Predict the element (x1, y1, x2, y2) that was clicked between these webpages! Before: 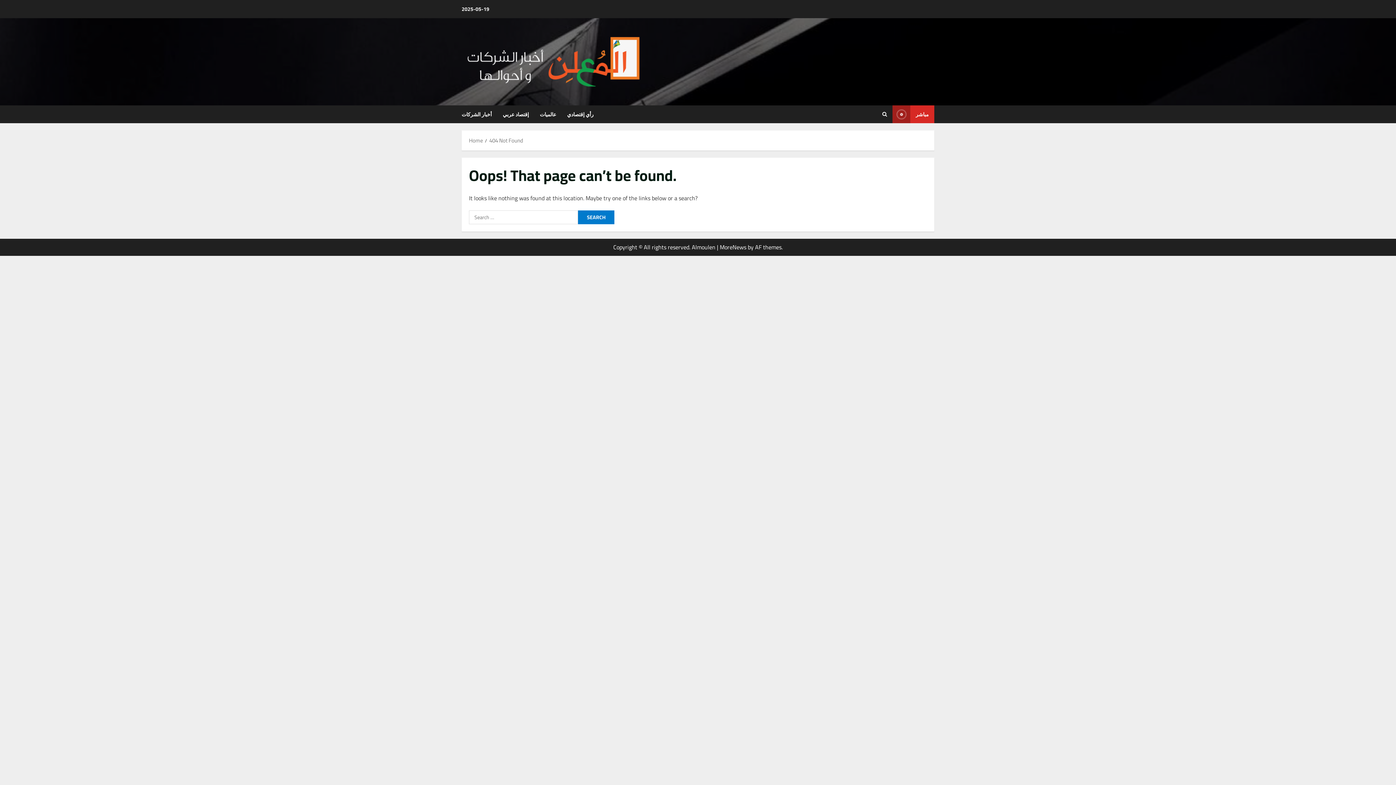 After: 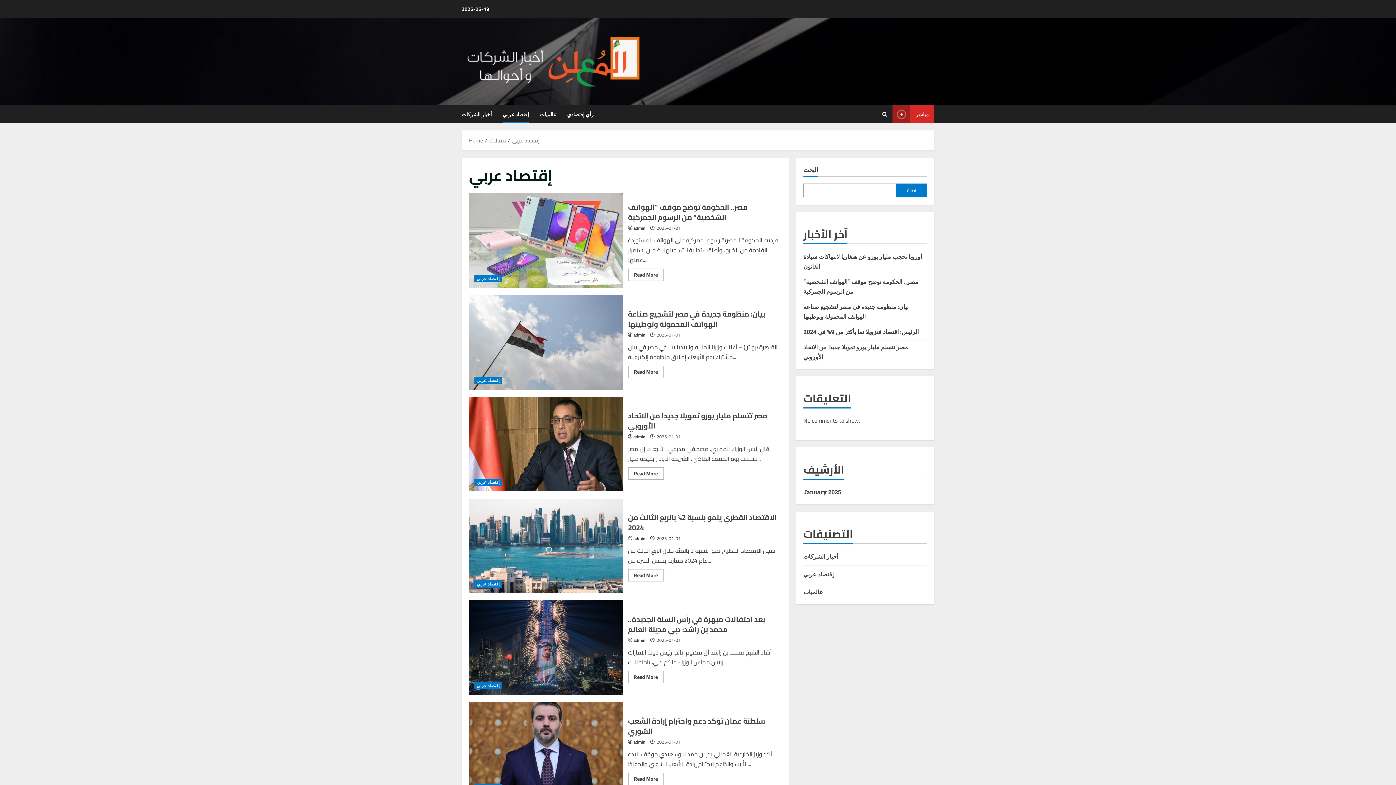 Action: bbox: (497, 105, 534, 123) label: إقتصاد عربي